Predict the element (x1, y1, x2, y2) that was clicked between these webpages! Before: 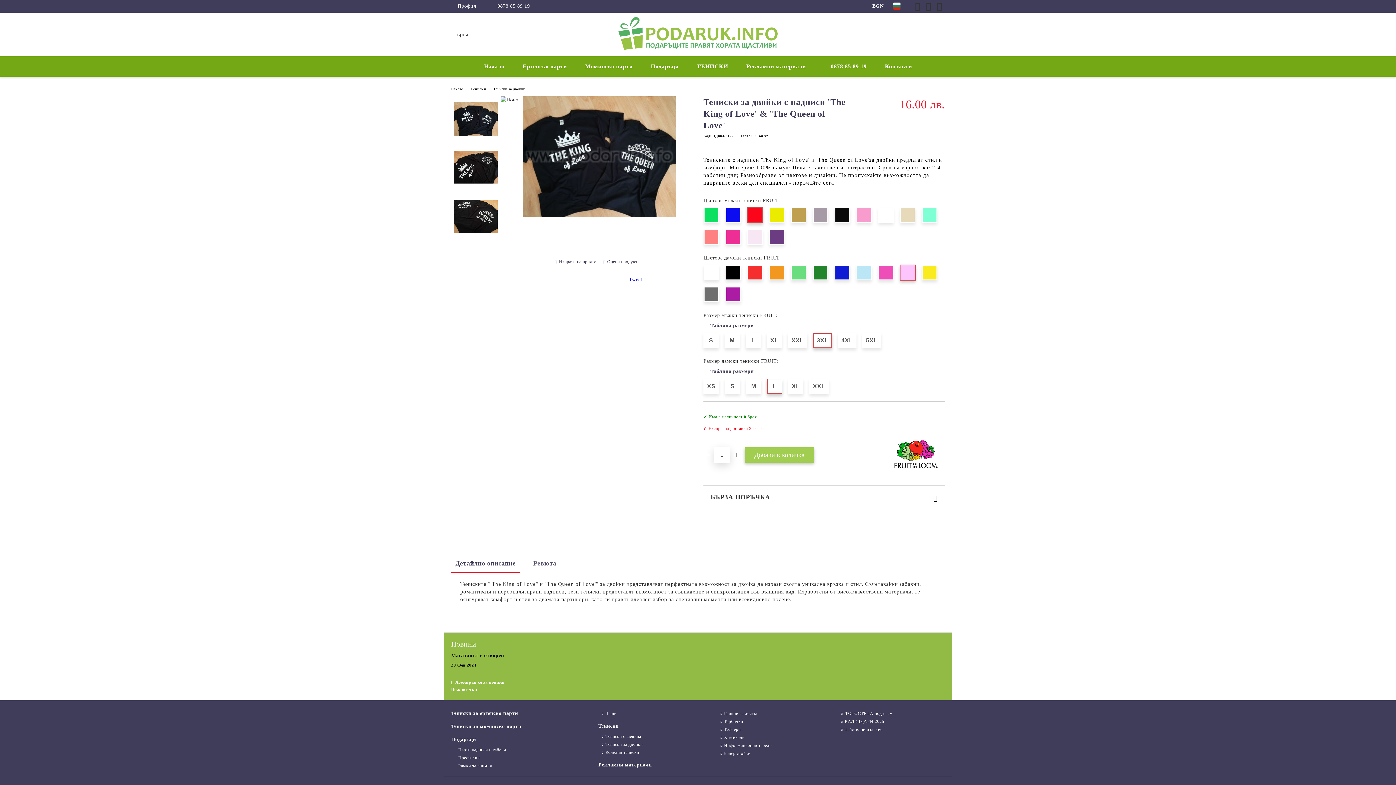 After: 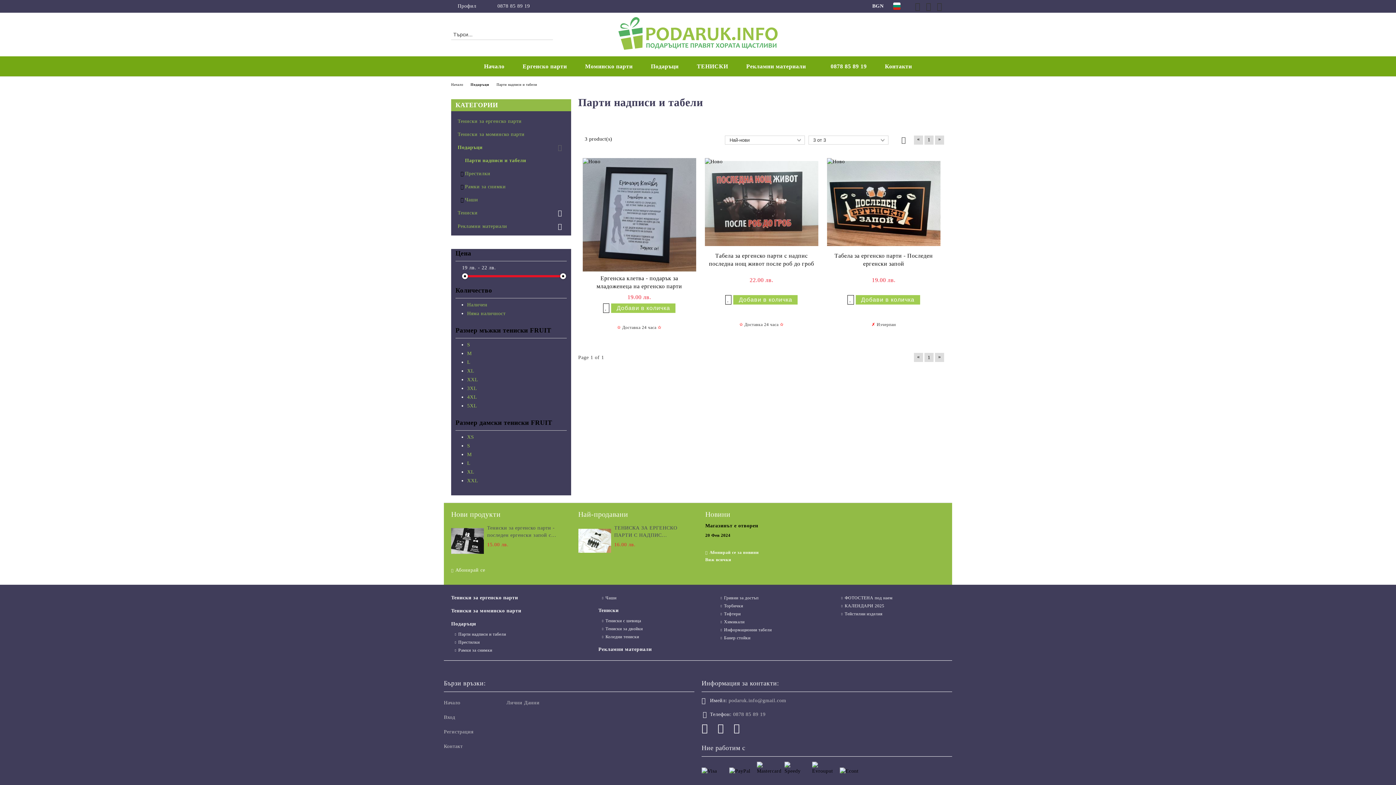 Action: bbox: (451, 747, 506, 753) label: Парти надписи и табели